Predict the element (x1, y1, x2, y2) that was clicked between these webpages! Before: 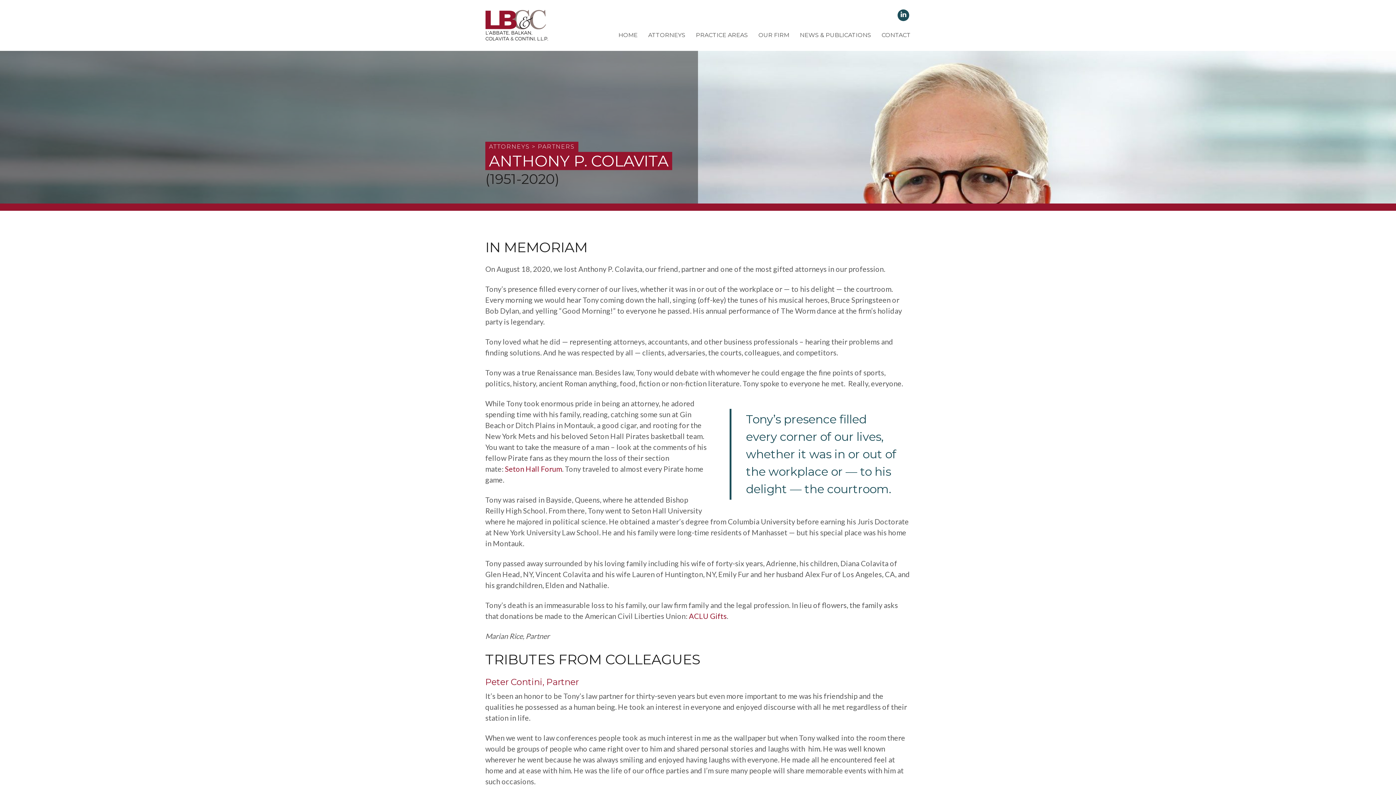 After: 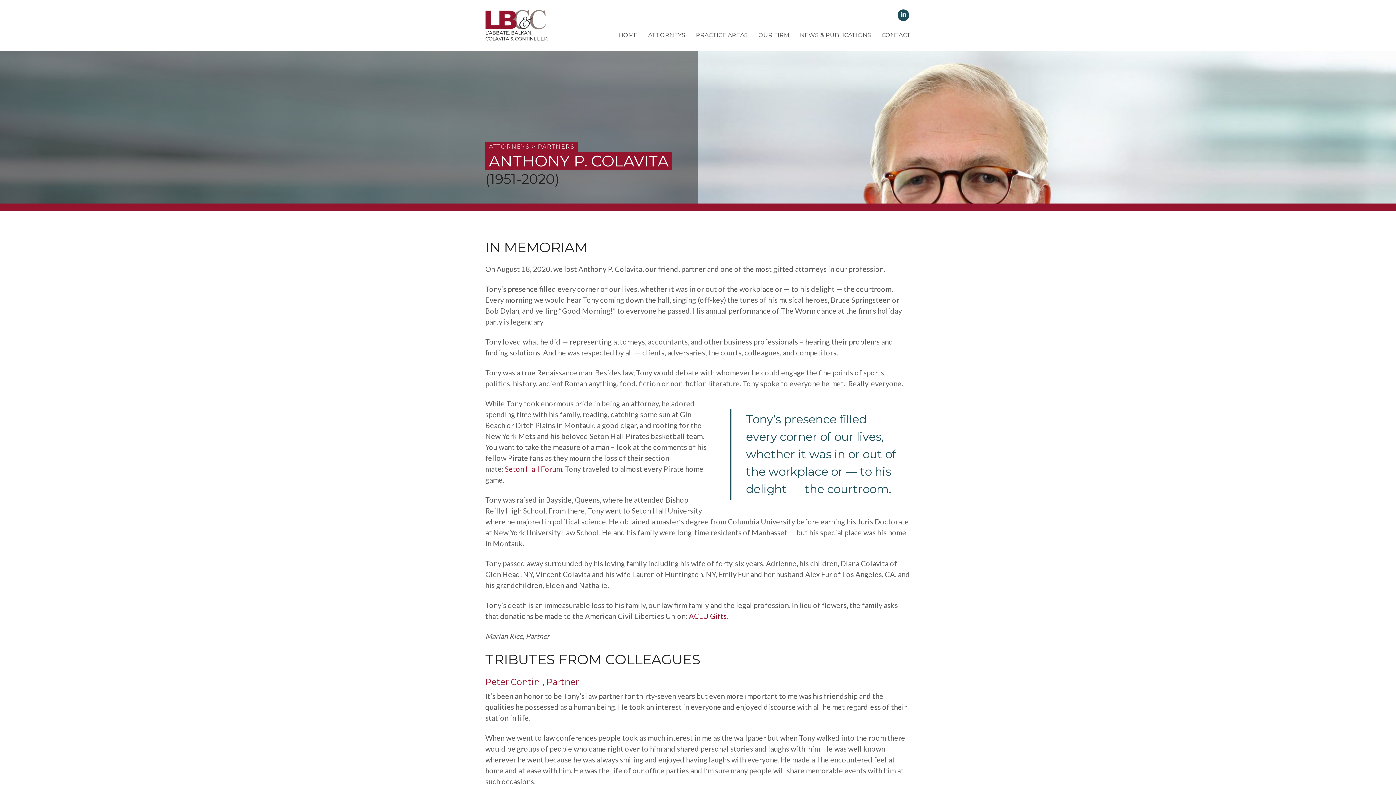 Action: bbox: (689, 611, 726, 620) label: ACLU Gifts